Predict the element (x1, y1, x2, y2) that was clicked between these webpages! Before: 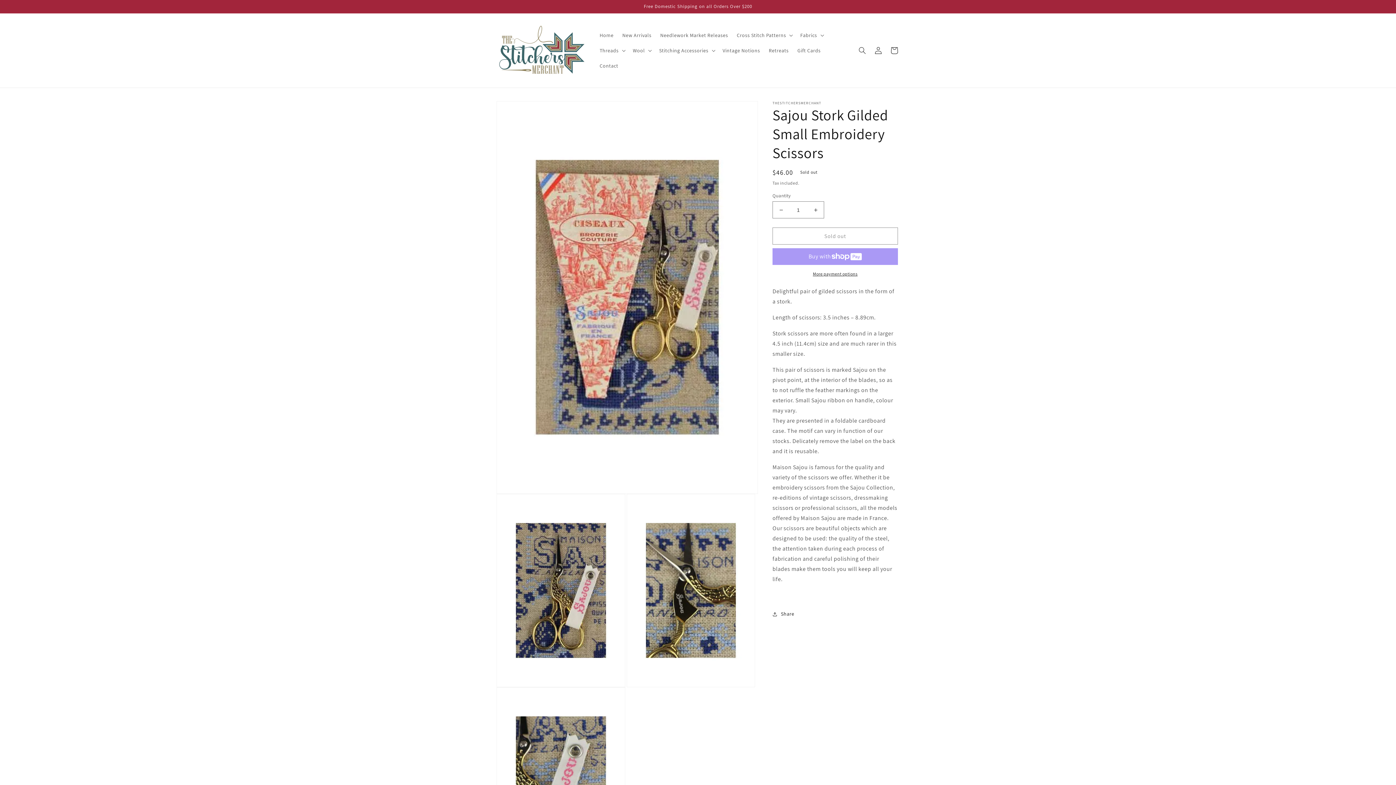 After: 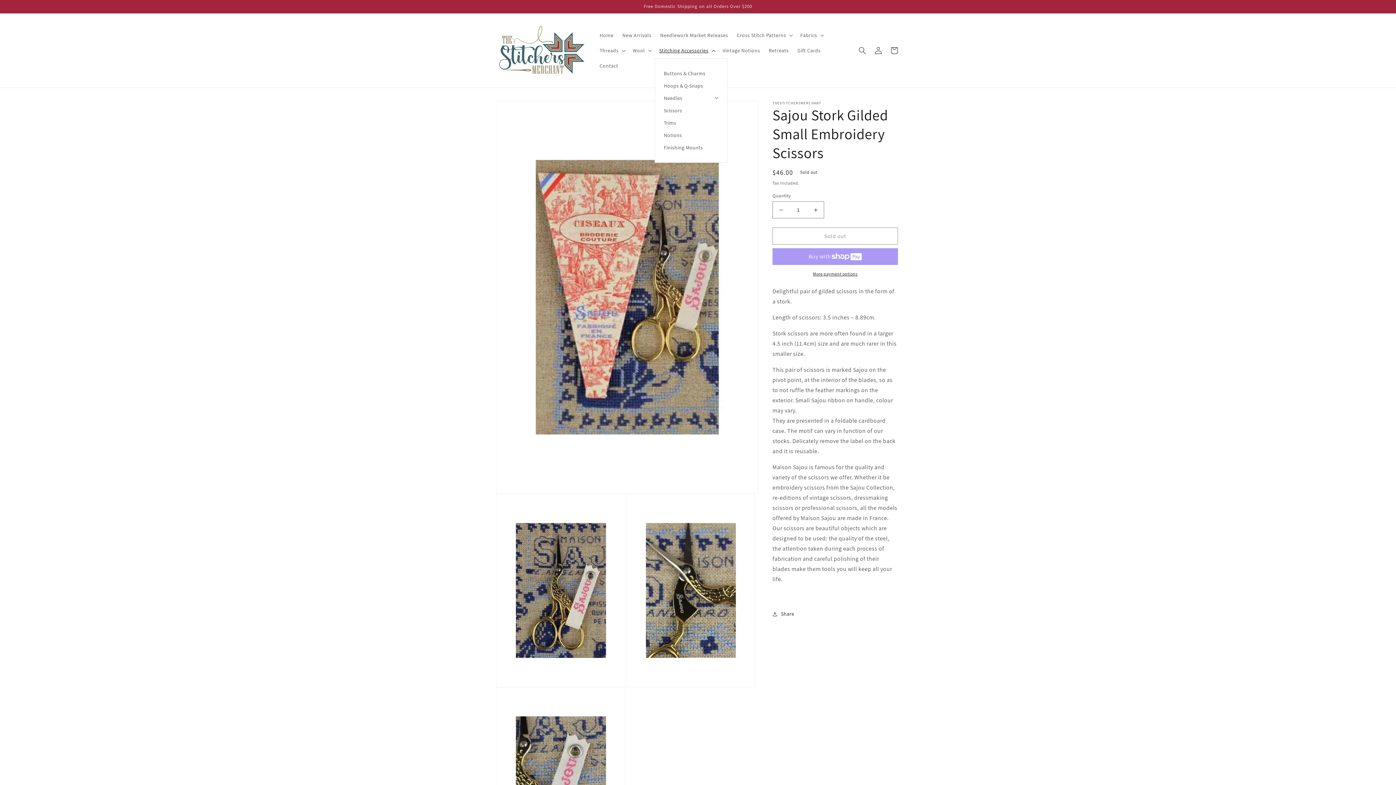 Action: bbox: (654, 42, 718, 58) label: Stitching Accessories